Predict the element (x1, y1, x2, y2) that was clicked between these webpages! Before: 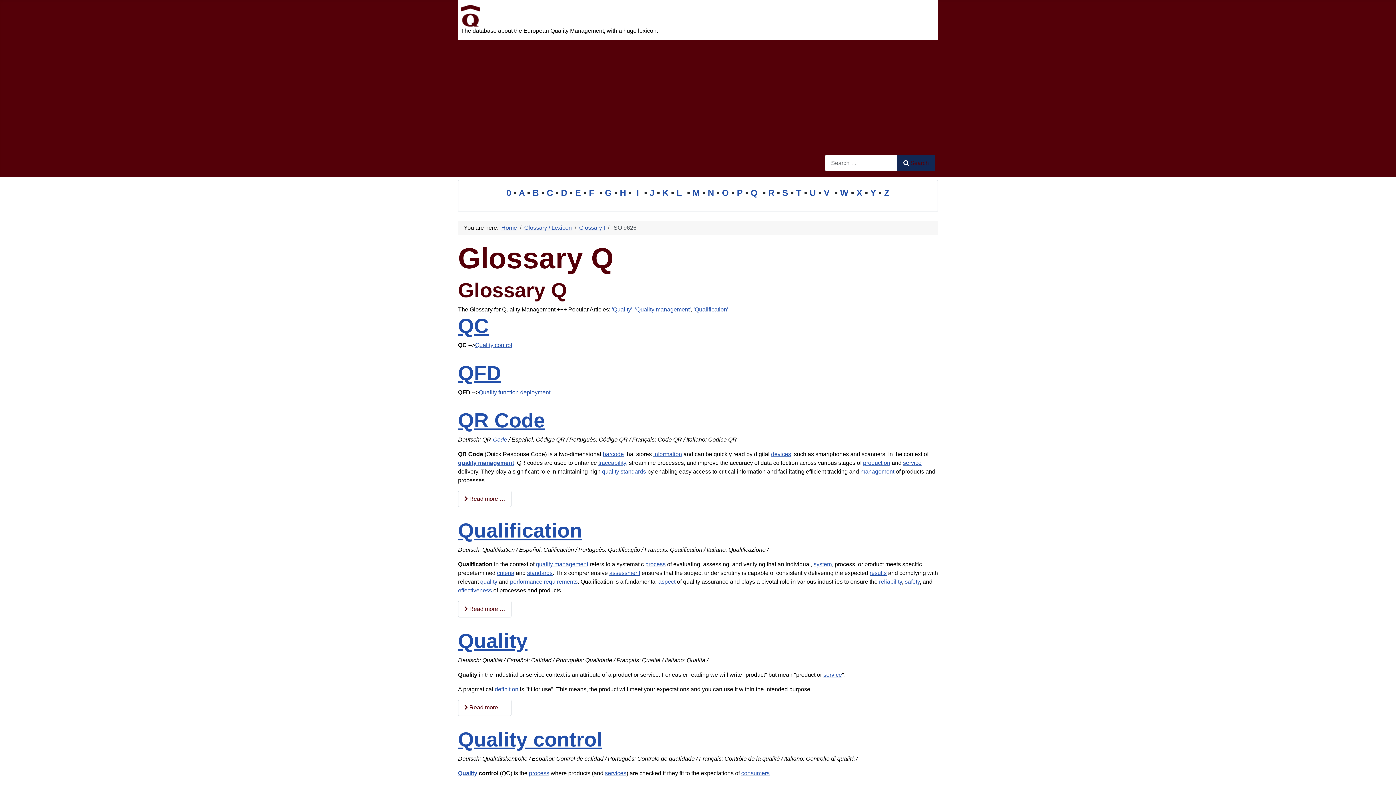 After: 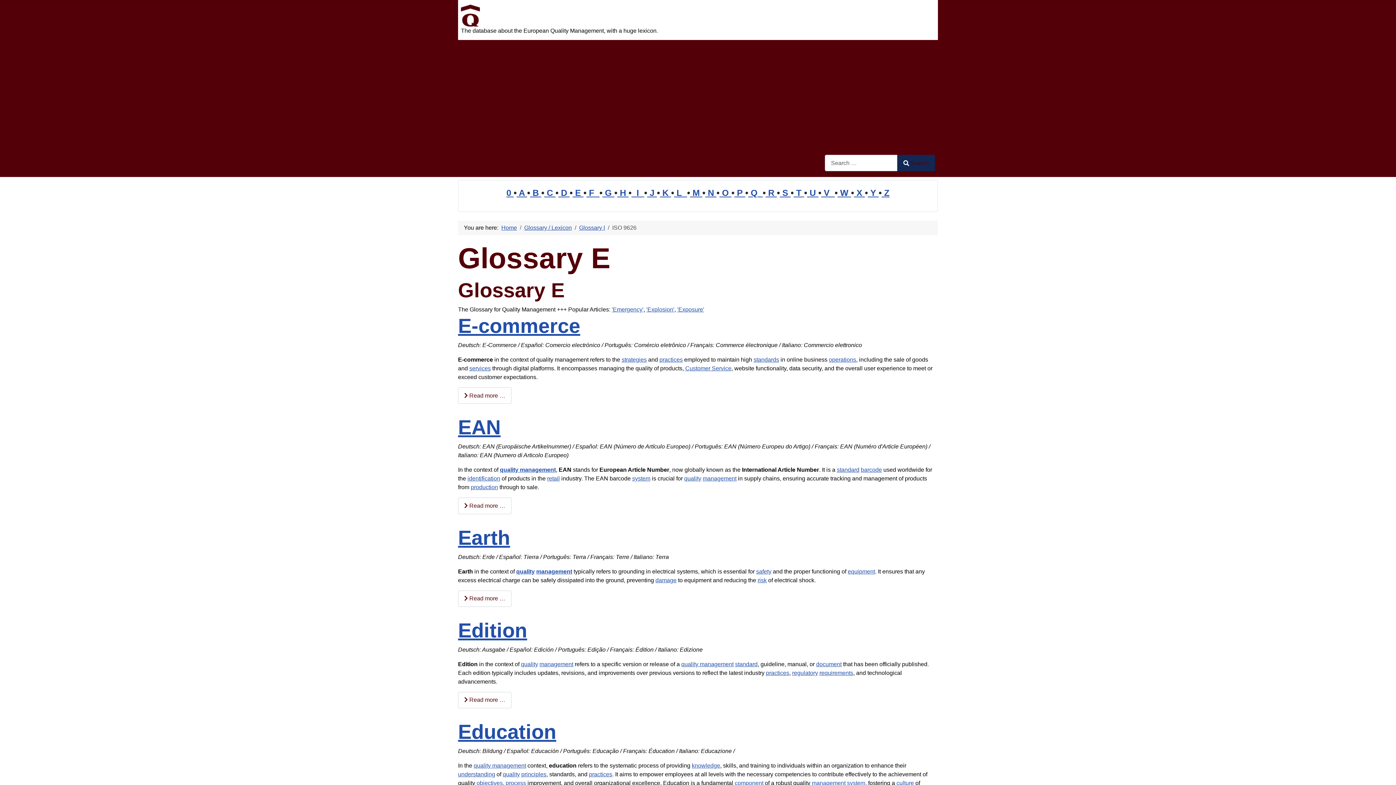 Action: label:  E  bbox: (572, 188, 583, 197)